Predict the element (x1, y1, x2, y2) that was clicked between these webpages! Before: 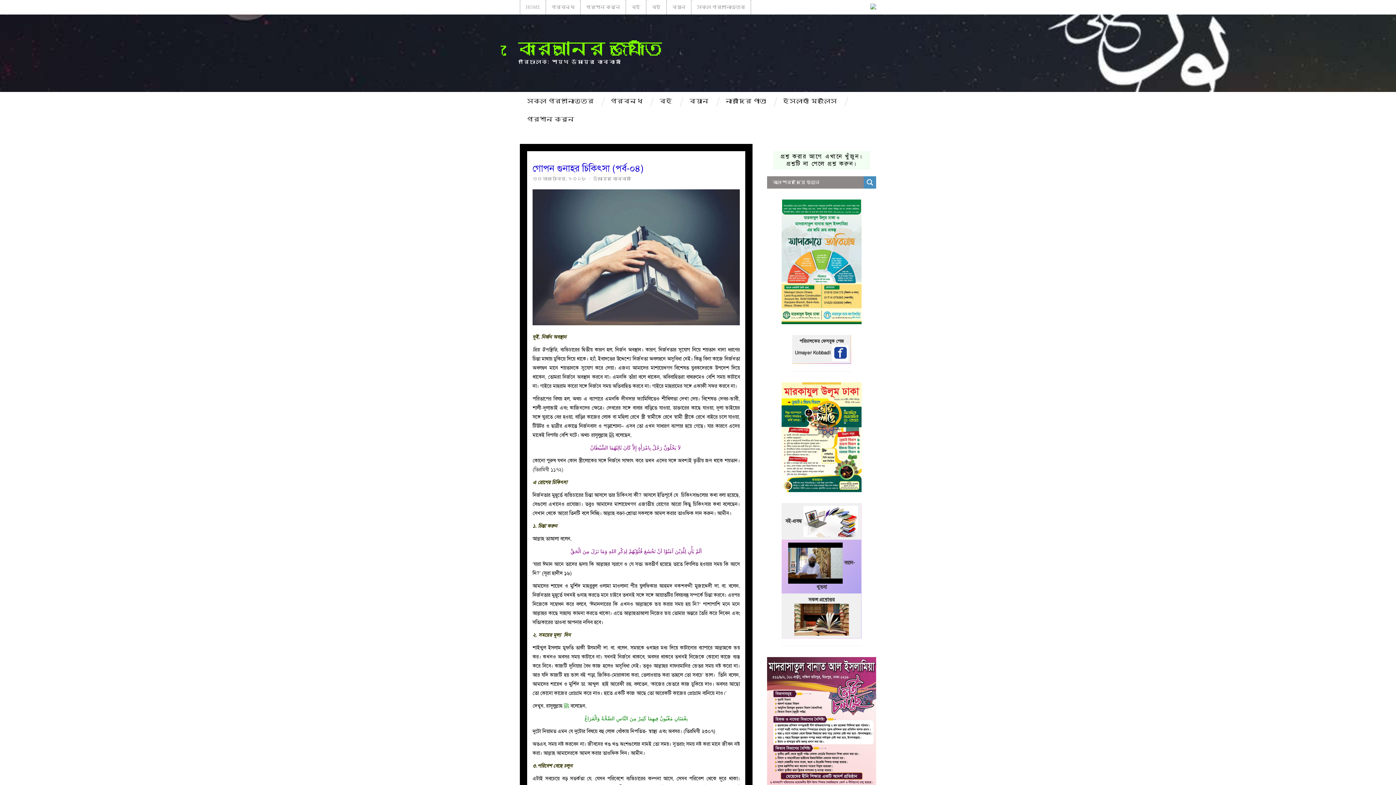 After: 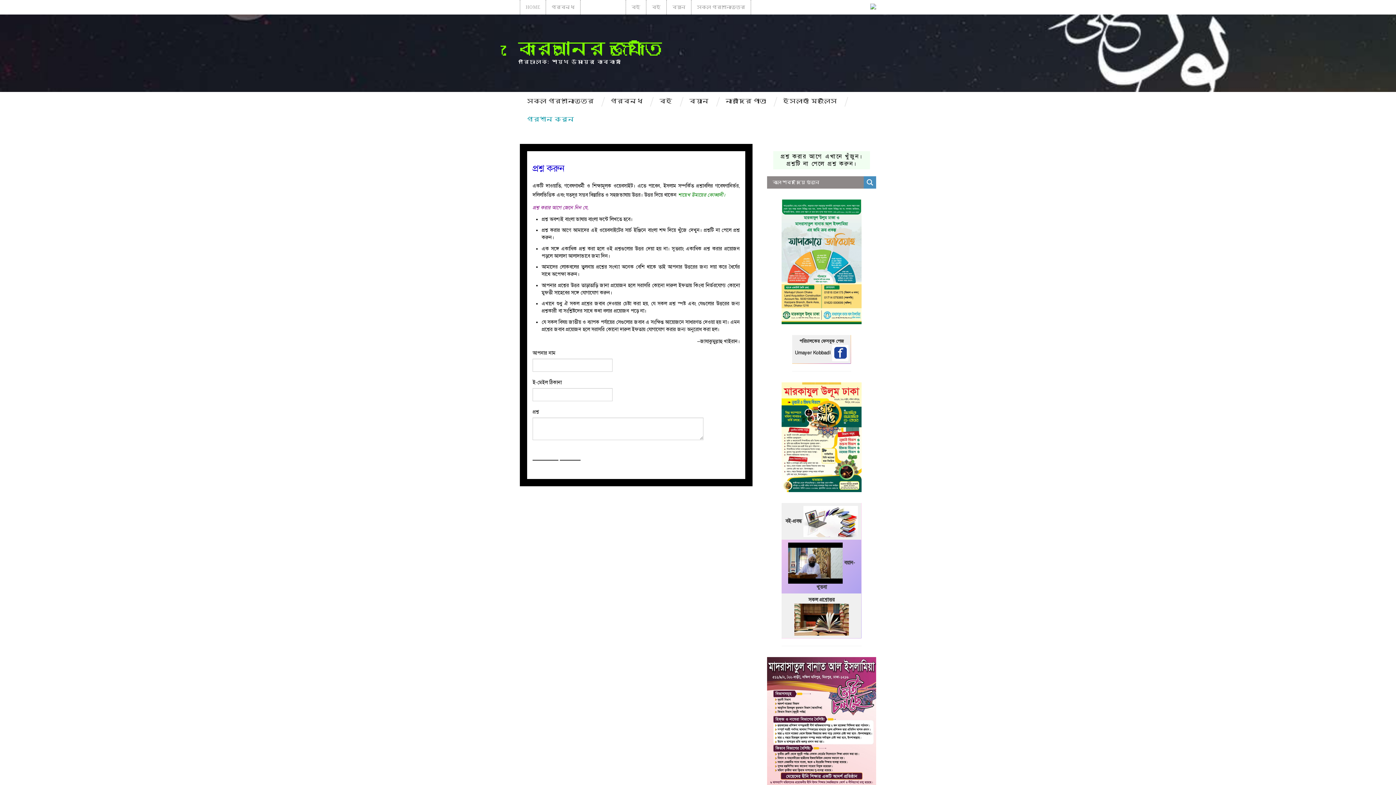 Action: bbox: (520, 110, 581, 128) label: প্রশ্ন করুন